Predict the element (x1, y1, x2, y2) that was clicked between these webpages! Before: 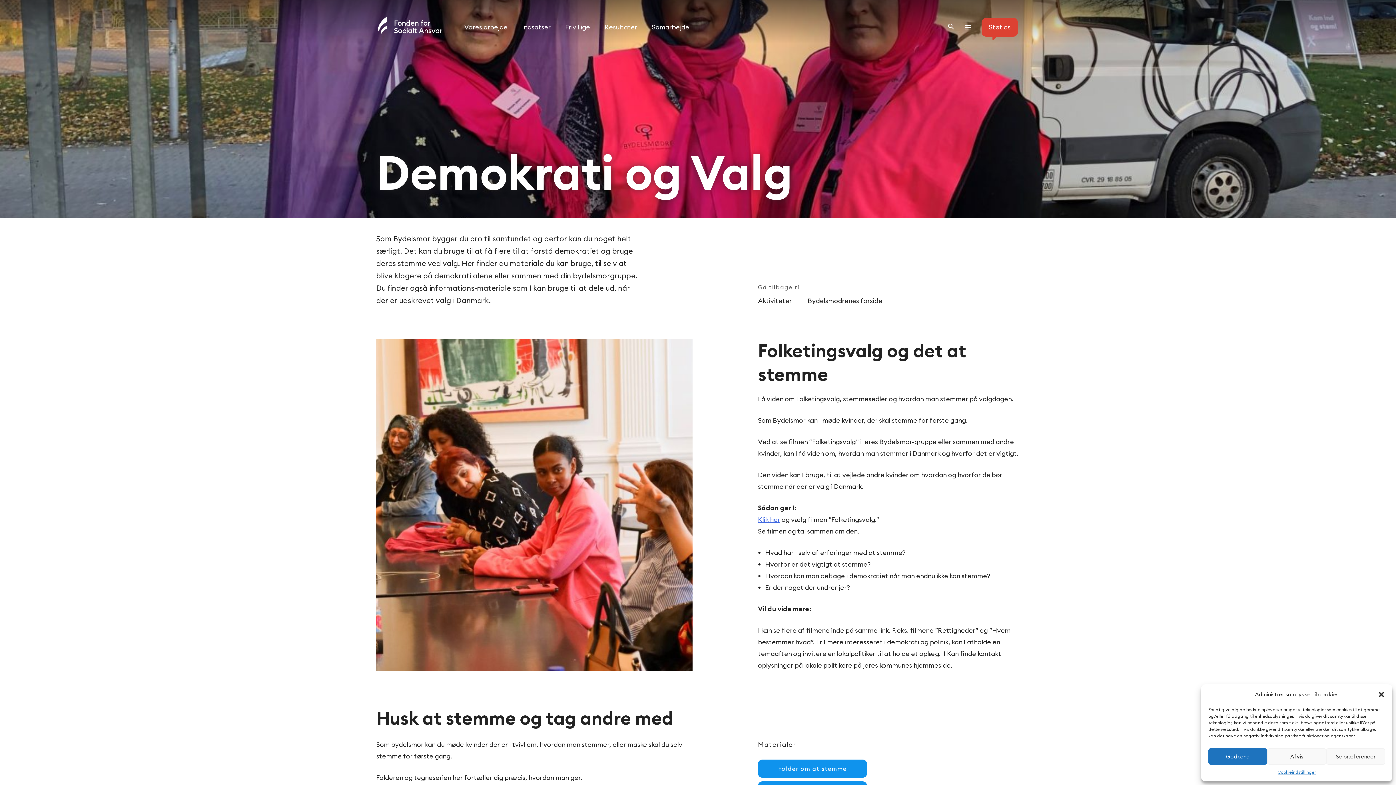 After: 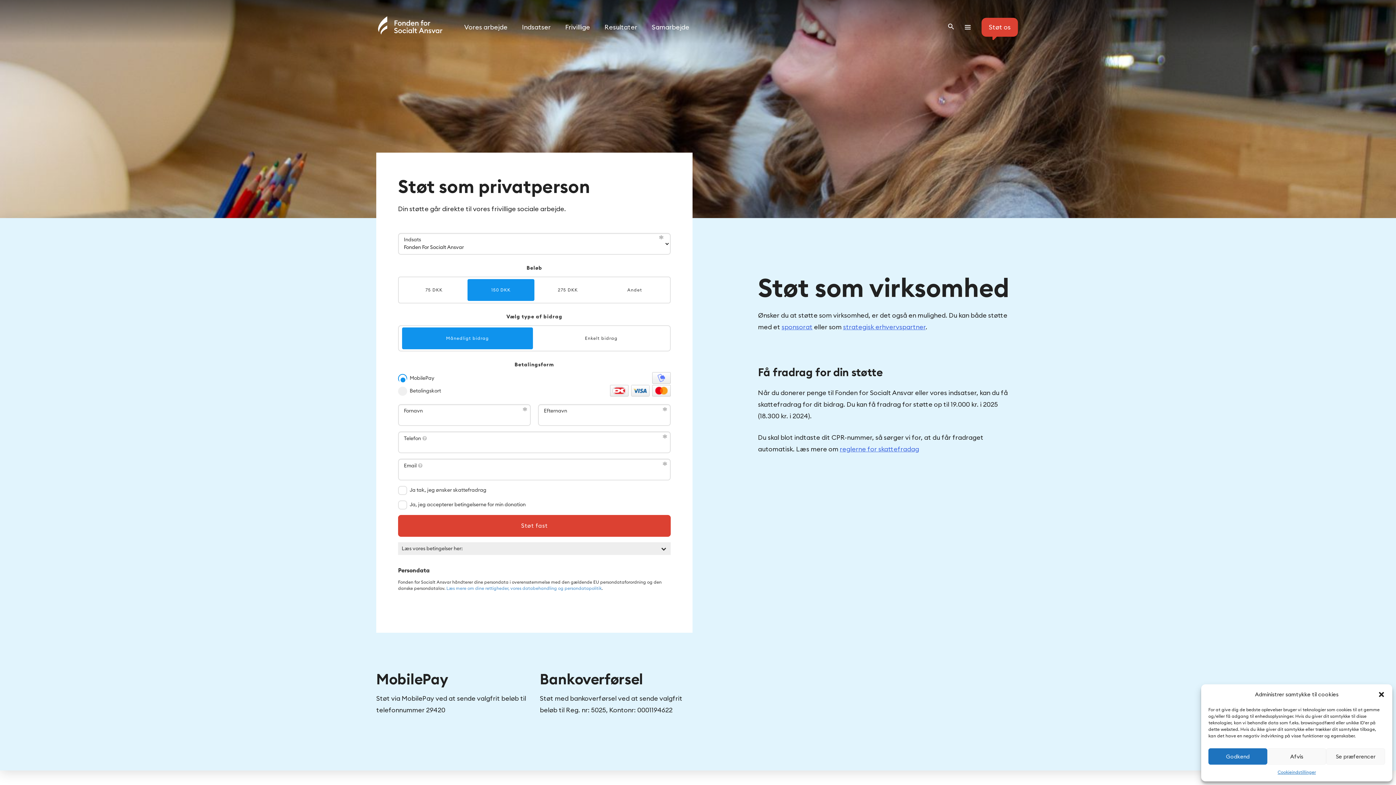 Action: label: Støt os bbox: (981, 17, 1018, 36)